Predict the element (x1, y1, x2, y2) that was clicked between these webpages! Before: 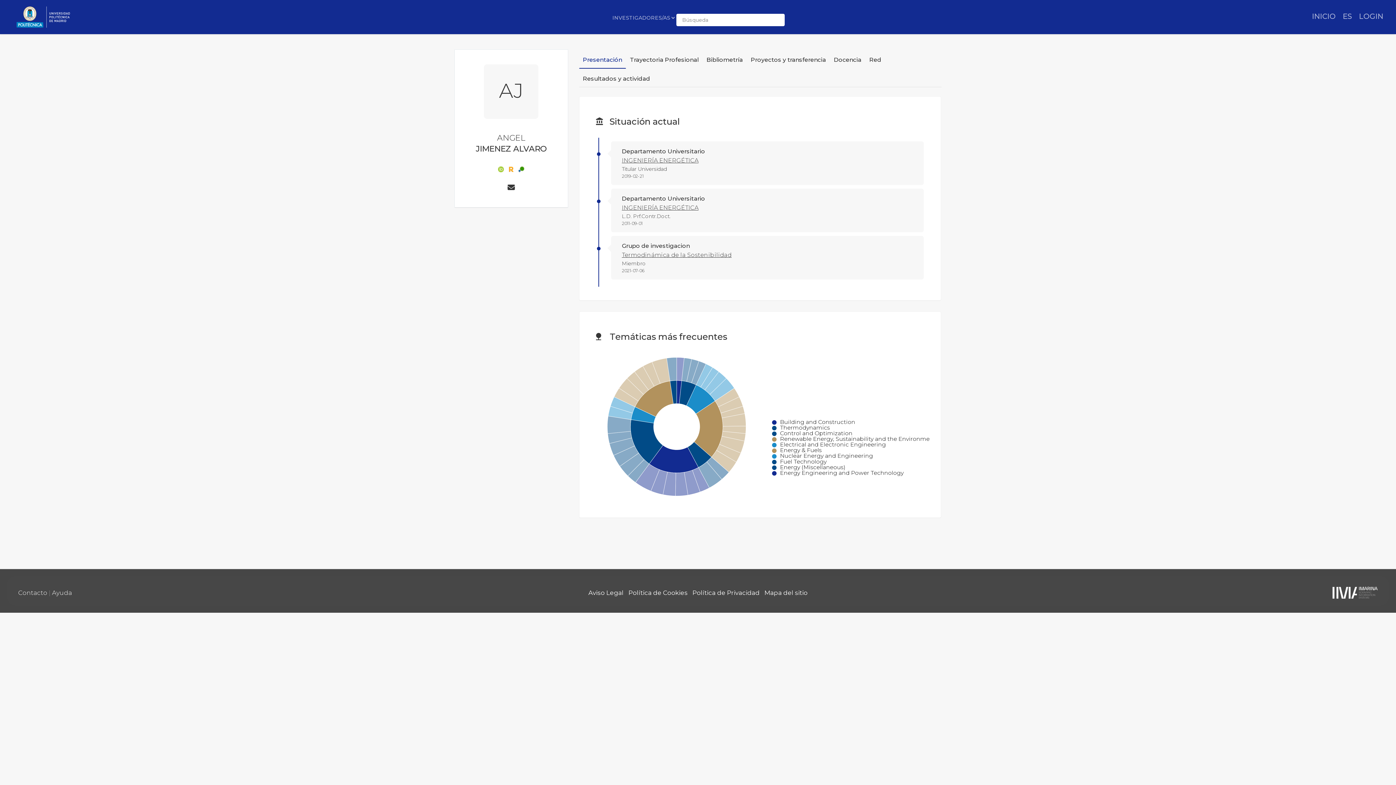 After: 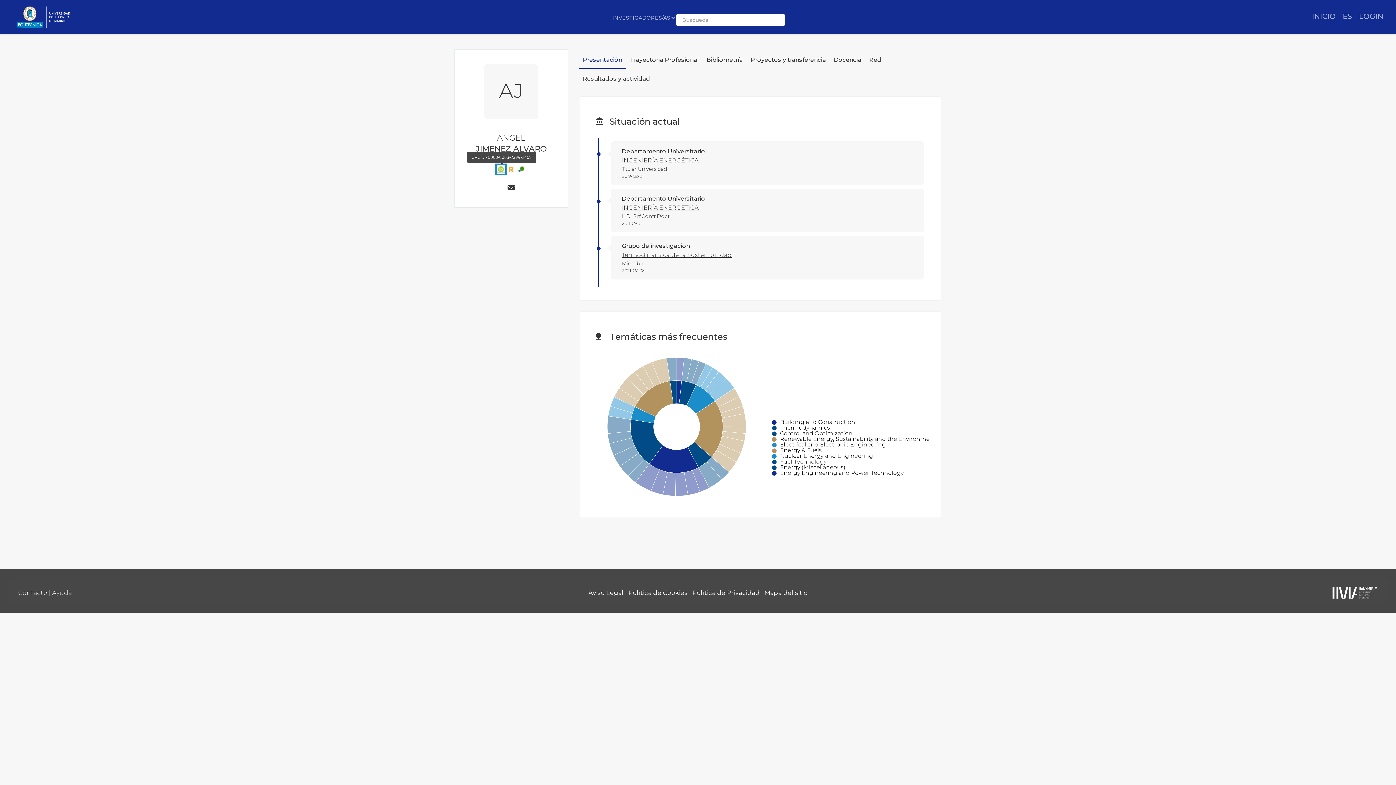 Action: bbox: (496, 165, 506, 172)